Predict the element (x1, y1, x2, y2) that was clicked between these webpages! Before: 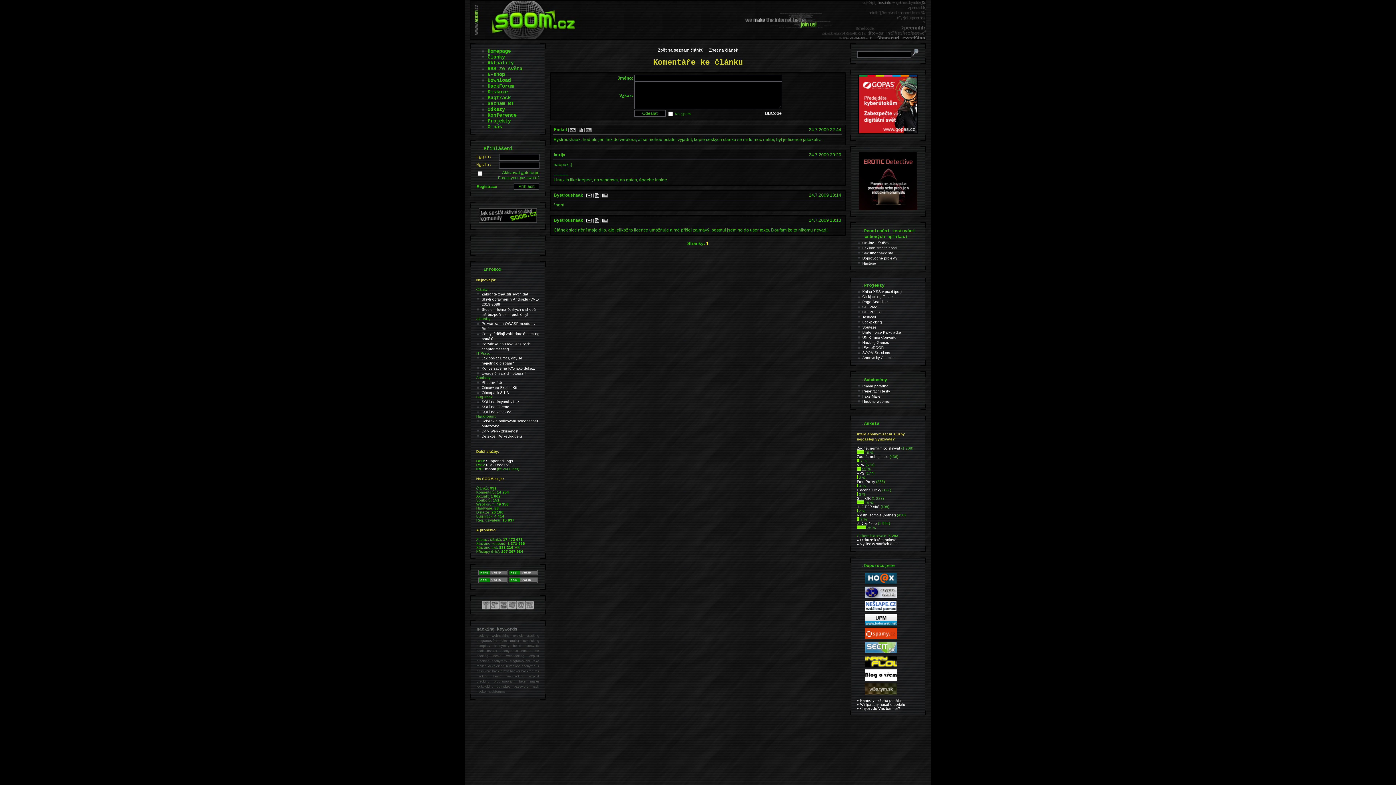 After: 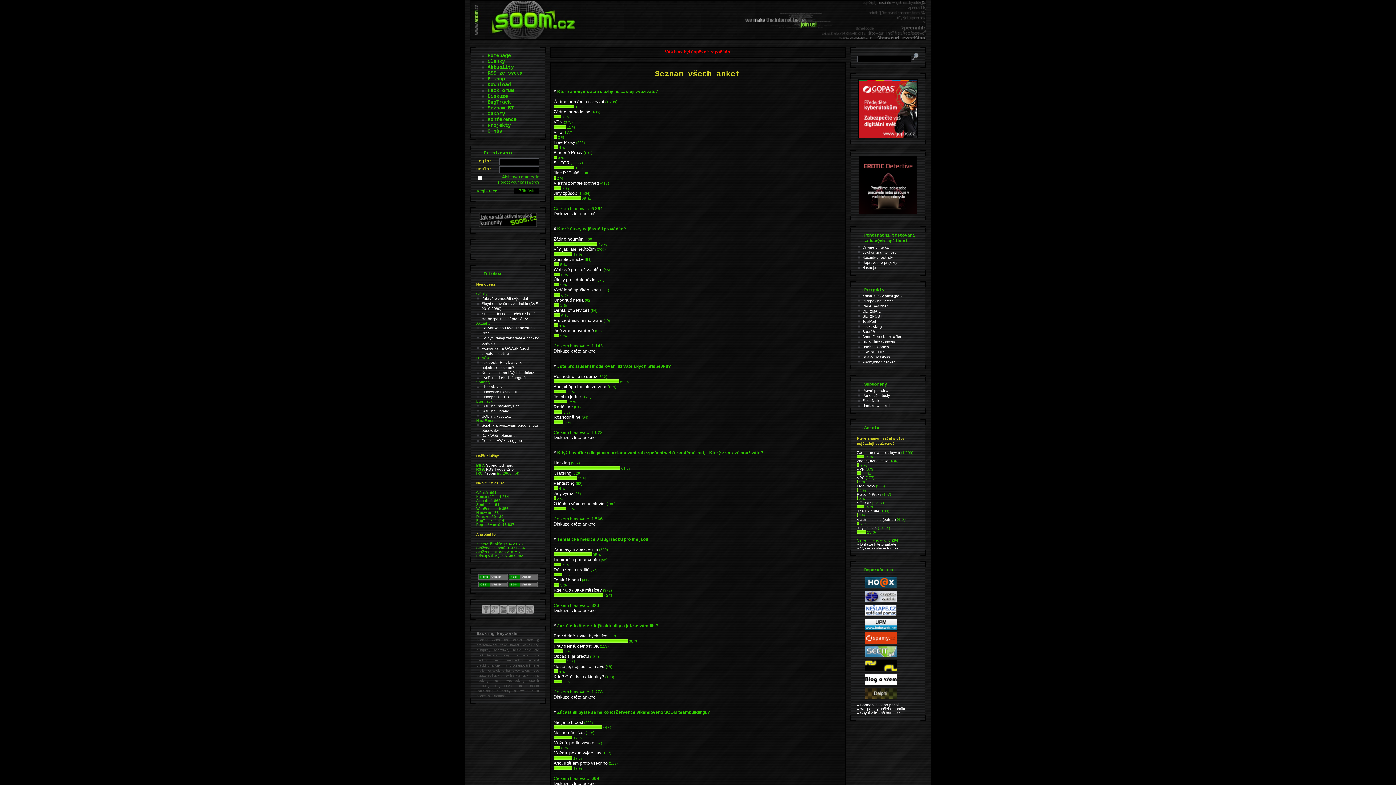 Action: bbox: (857, 446, 900, 450) label: Źádné, nemám co skrývat